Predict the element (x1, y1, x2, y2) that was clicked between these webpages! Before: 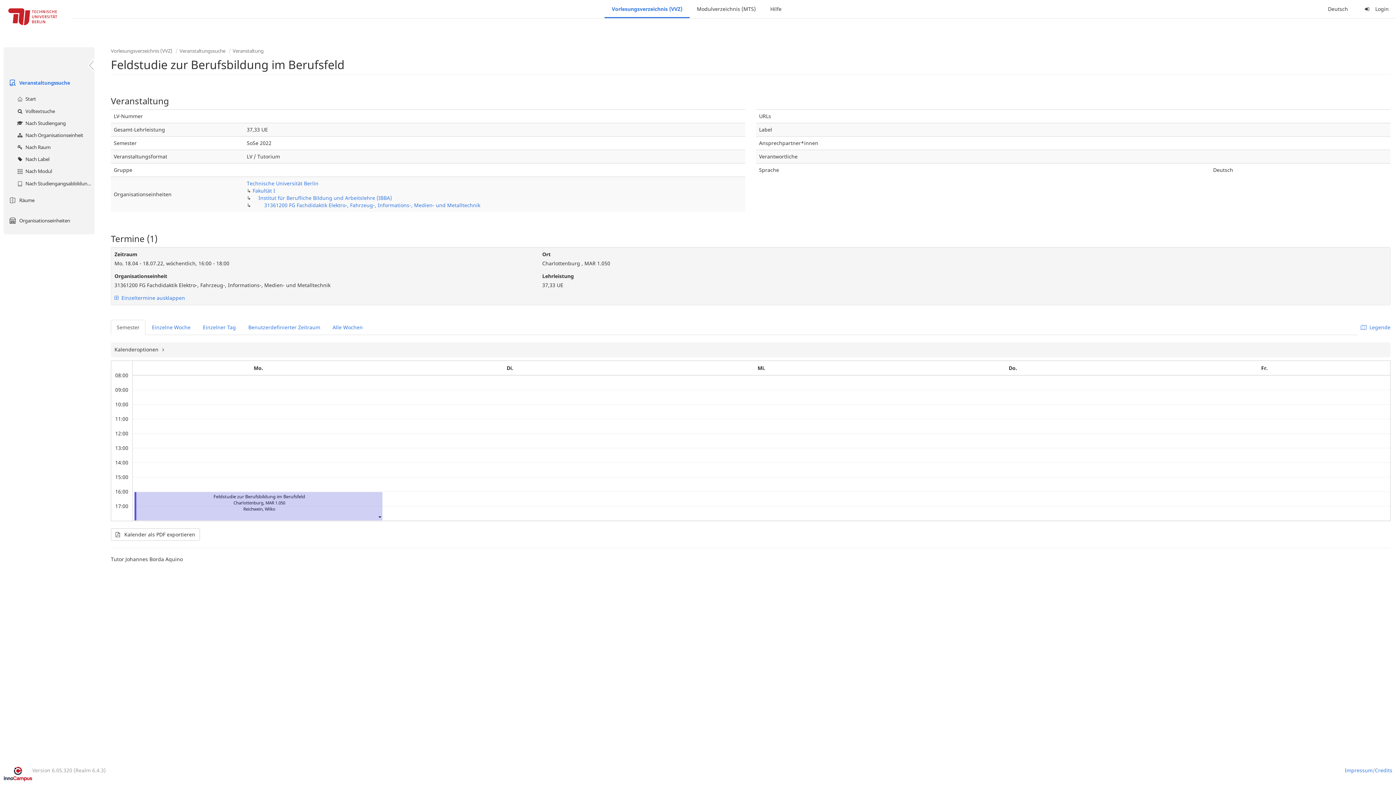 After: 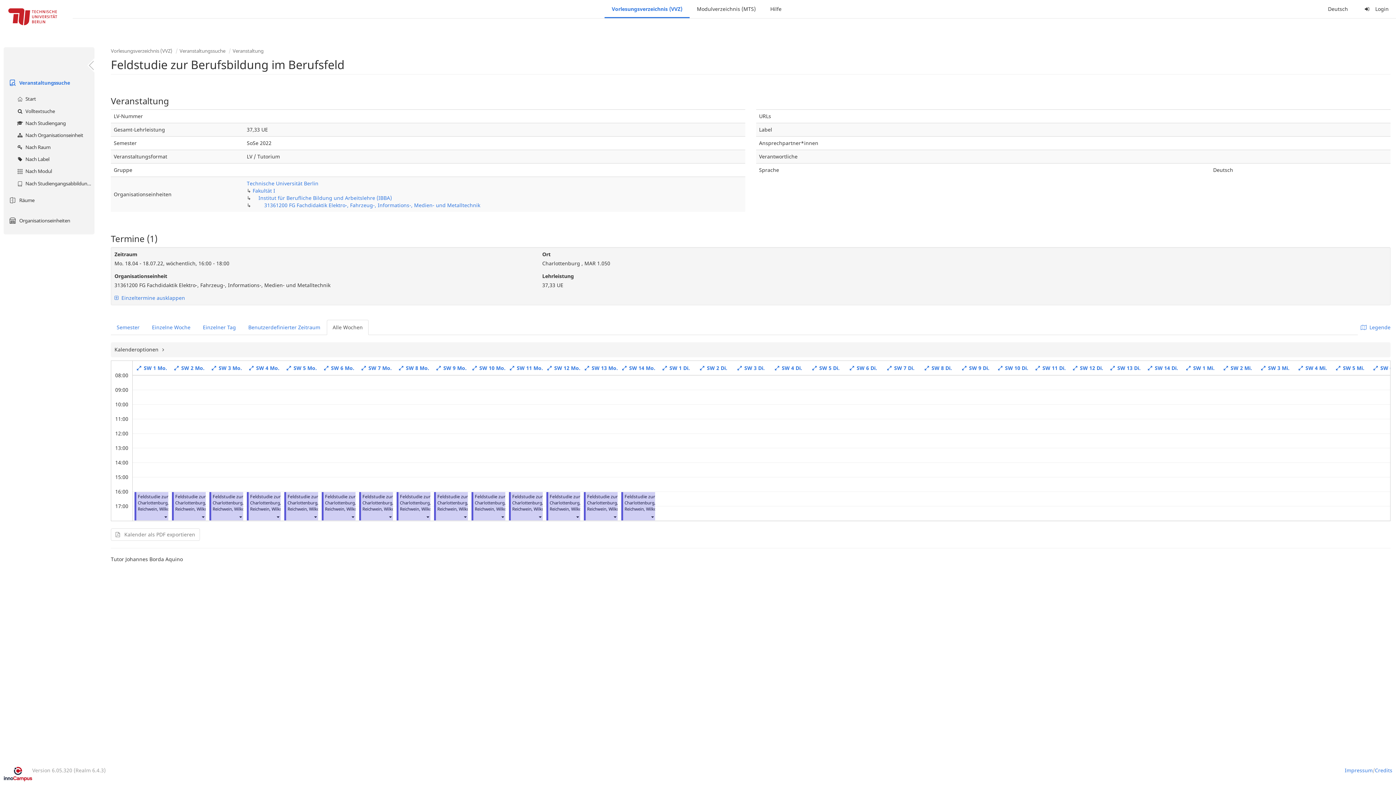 Action: label: Alle Wochen bbox: (326, 320, 368, 335)